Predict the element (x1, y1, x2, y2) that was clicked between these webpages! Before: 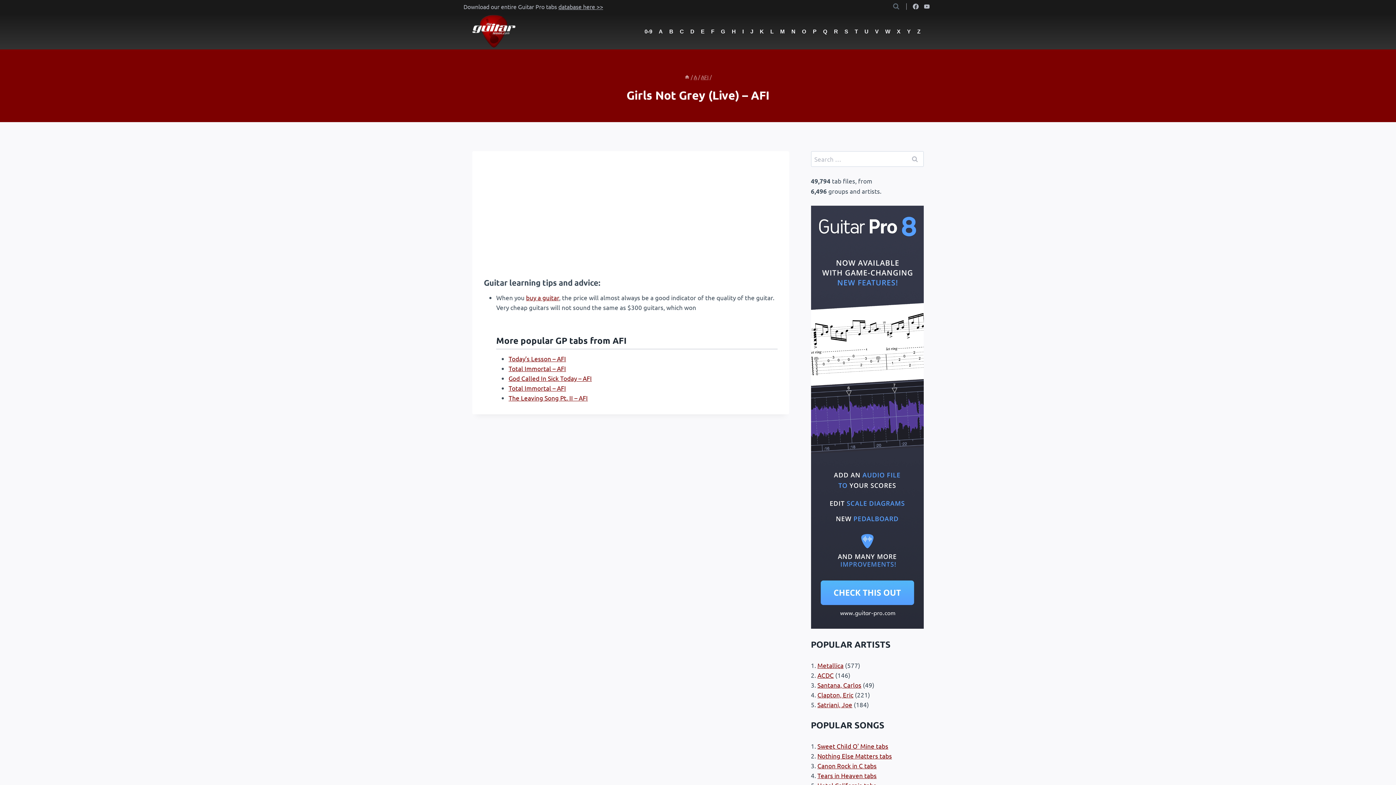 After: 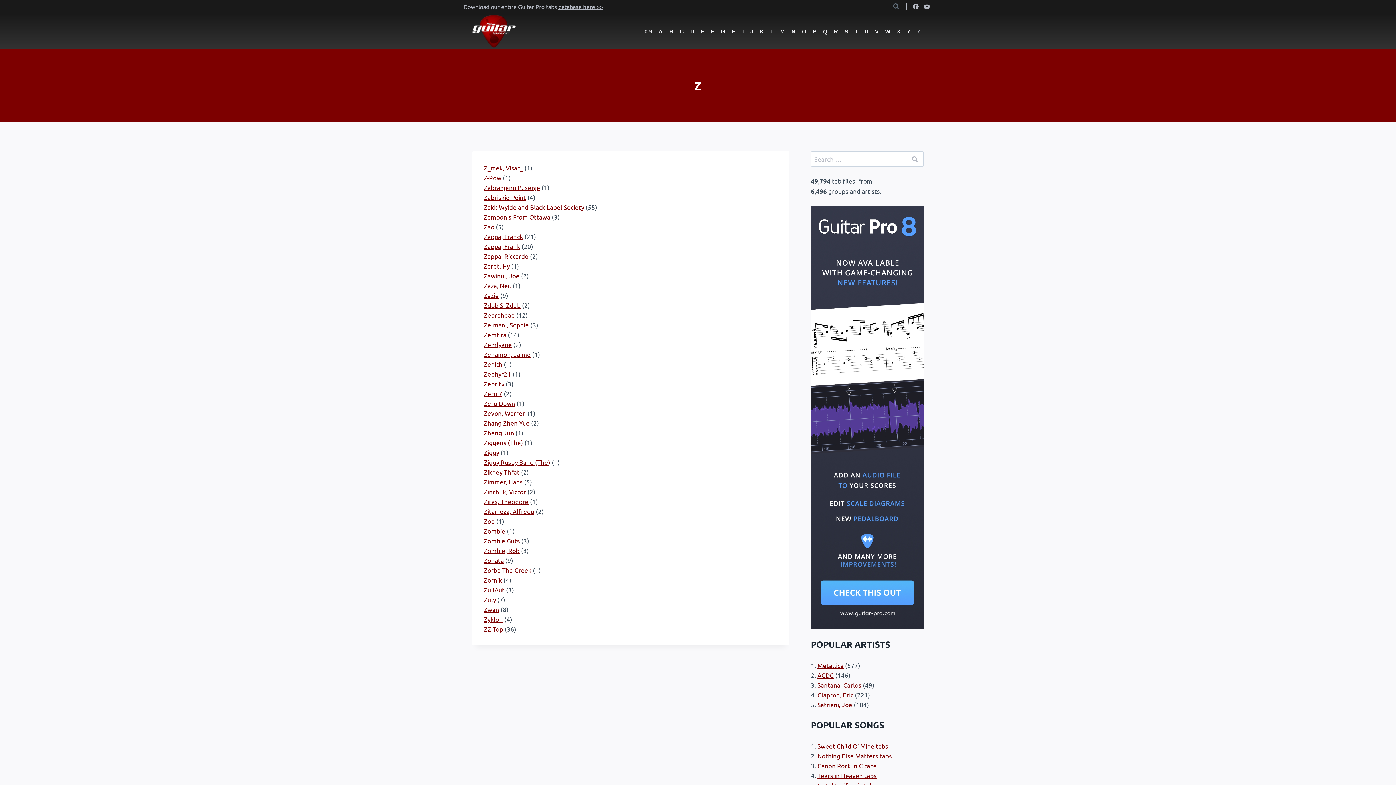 Action: bbox: (914, 13, 924, 49) label: Z